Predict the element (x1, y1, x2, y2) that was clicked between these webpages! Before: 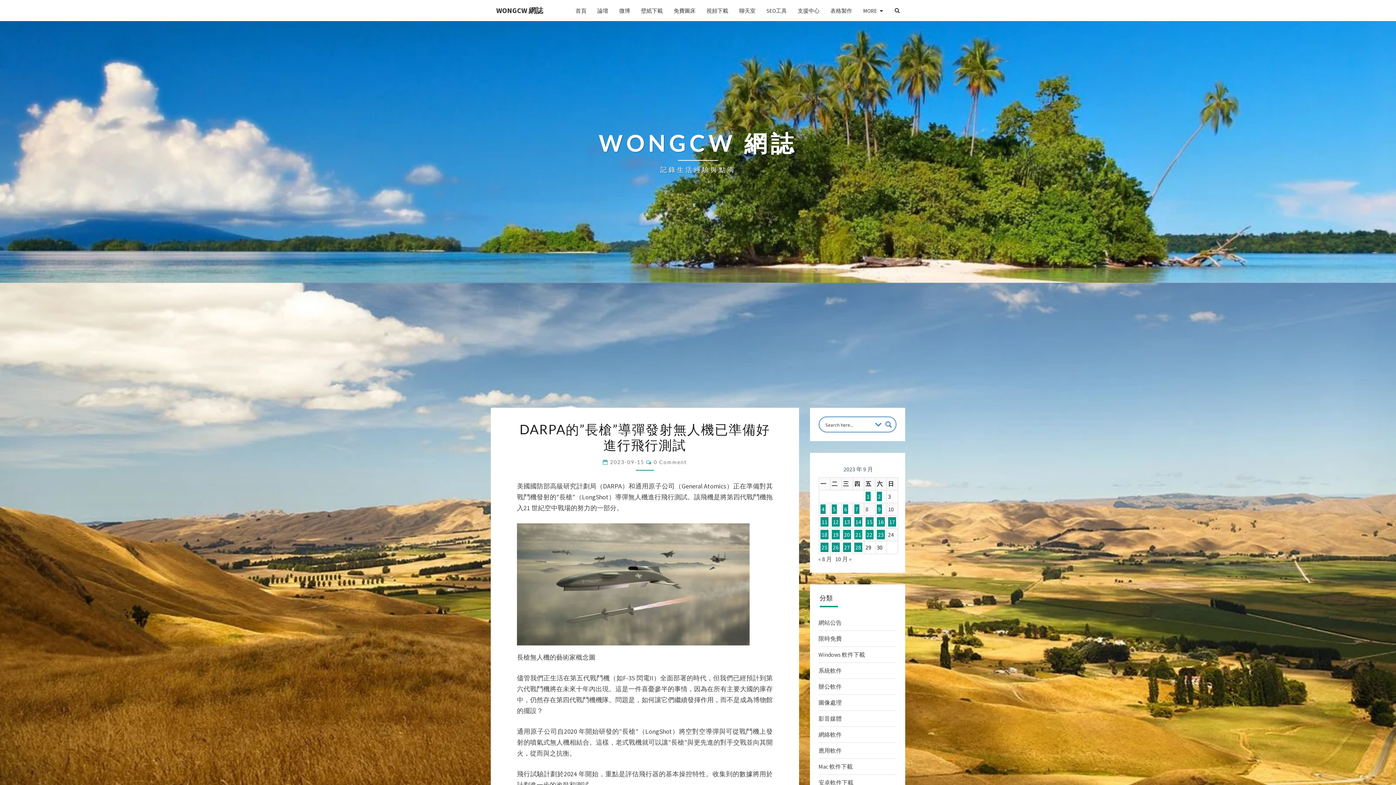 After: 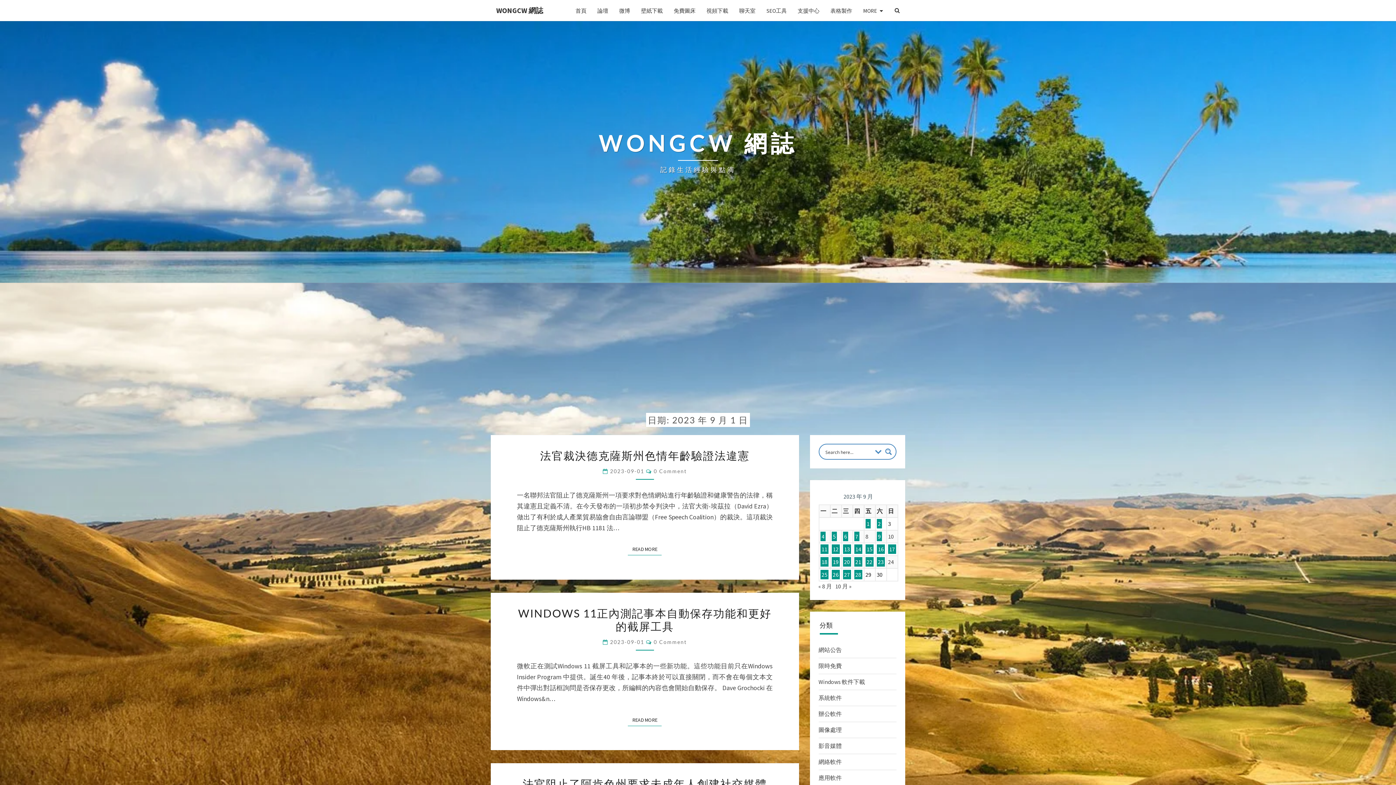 Action: bbox: (865, 491, 870, 501) label: 文章發佈於 2023 年 9 月 1 日